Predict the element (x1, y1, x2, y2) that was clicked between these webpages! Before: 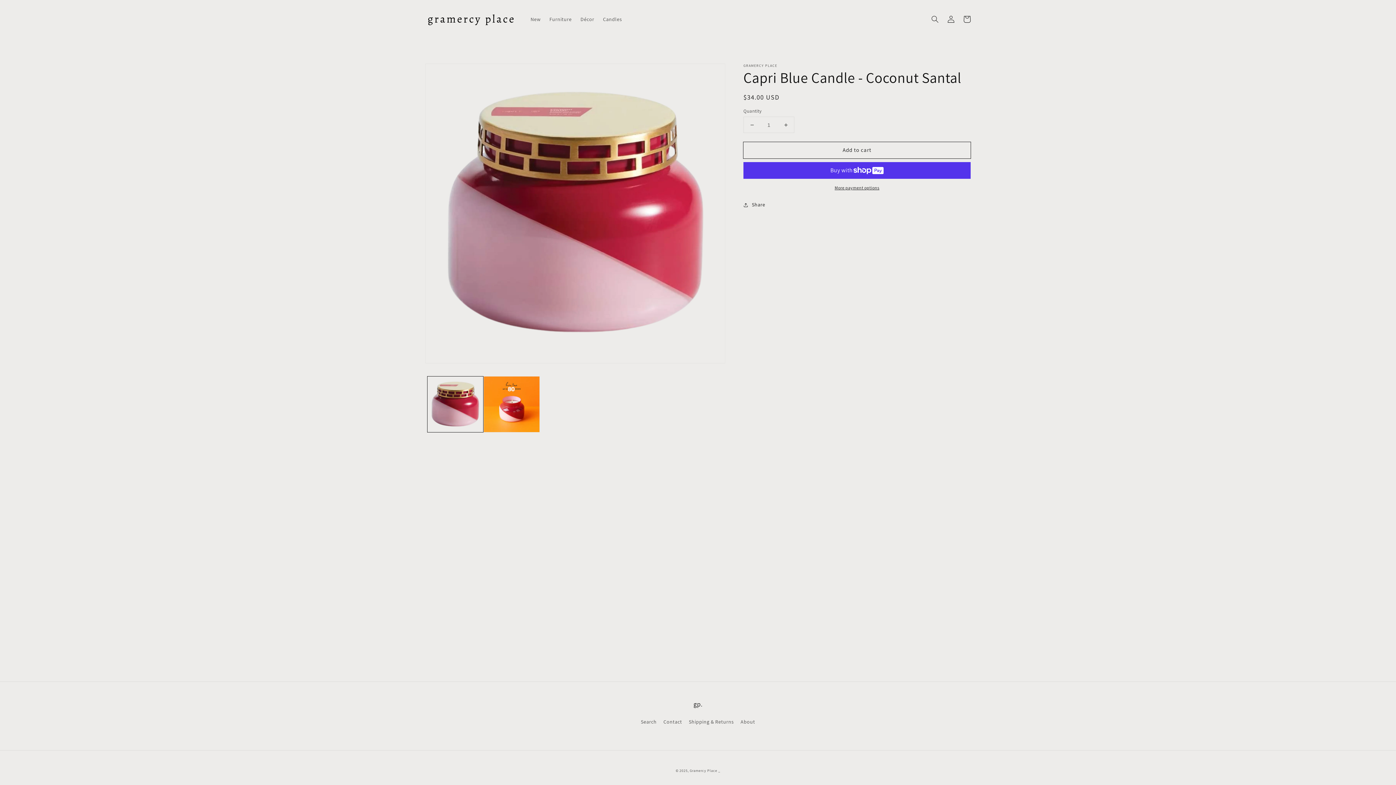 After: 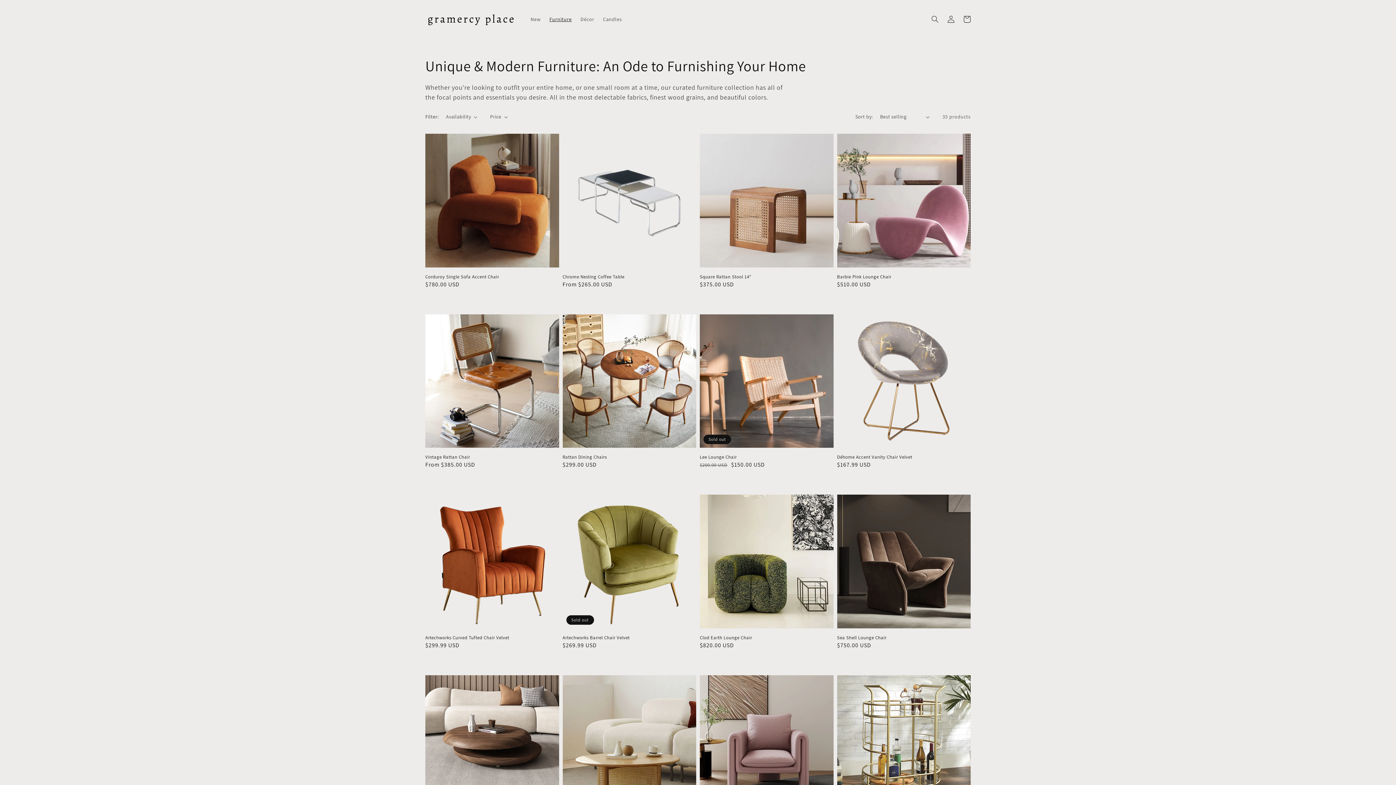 Action: bbox: (545, 11, 576, 26) label: Furniture